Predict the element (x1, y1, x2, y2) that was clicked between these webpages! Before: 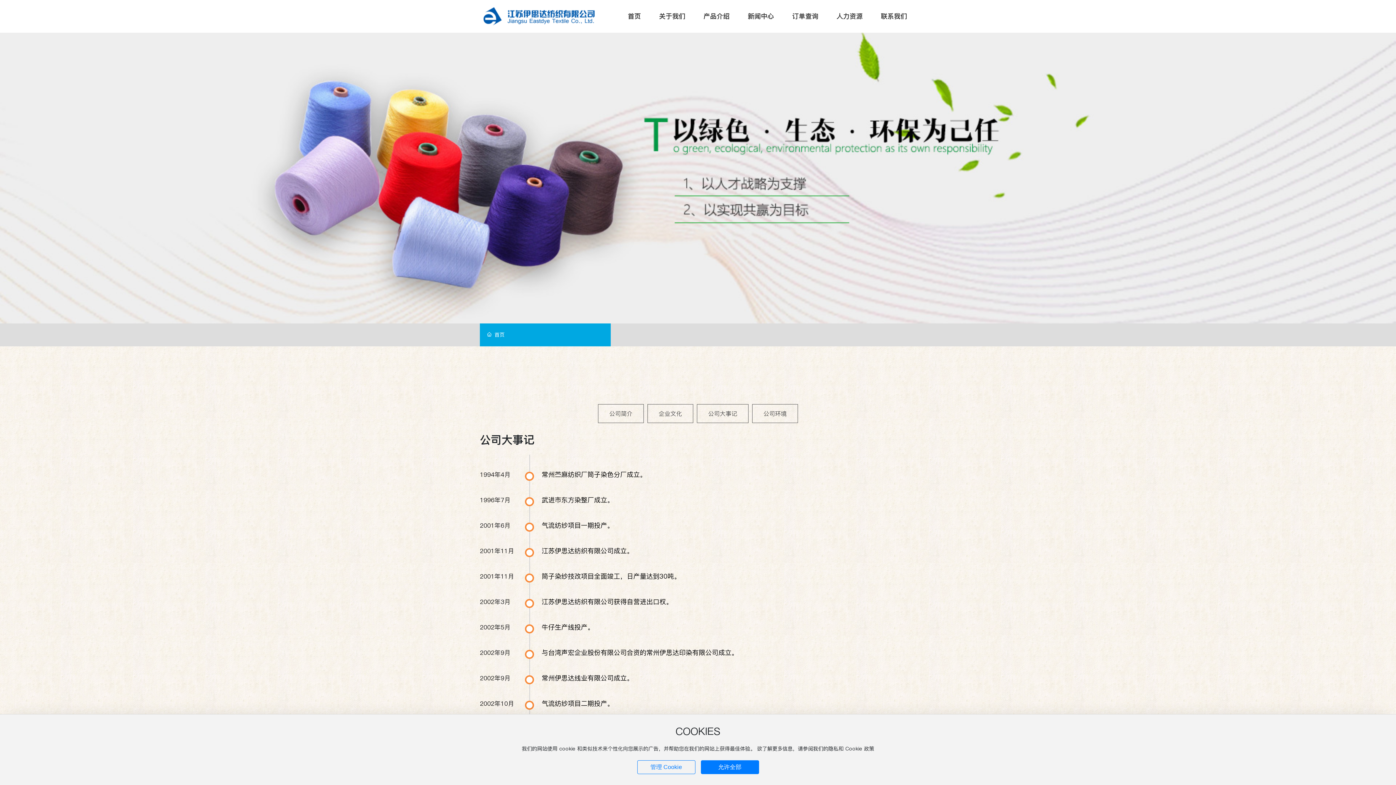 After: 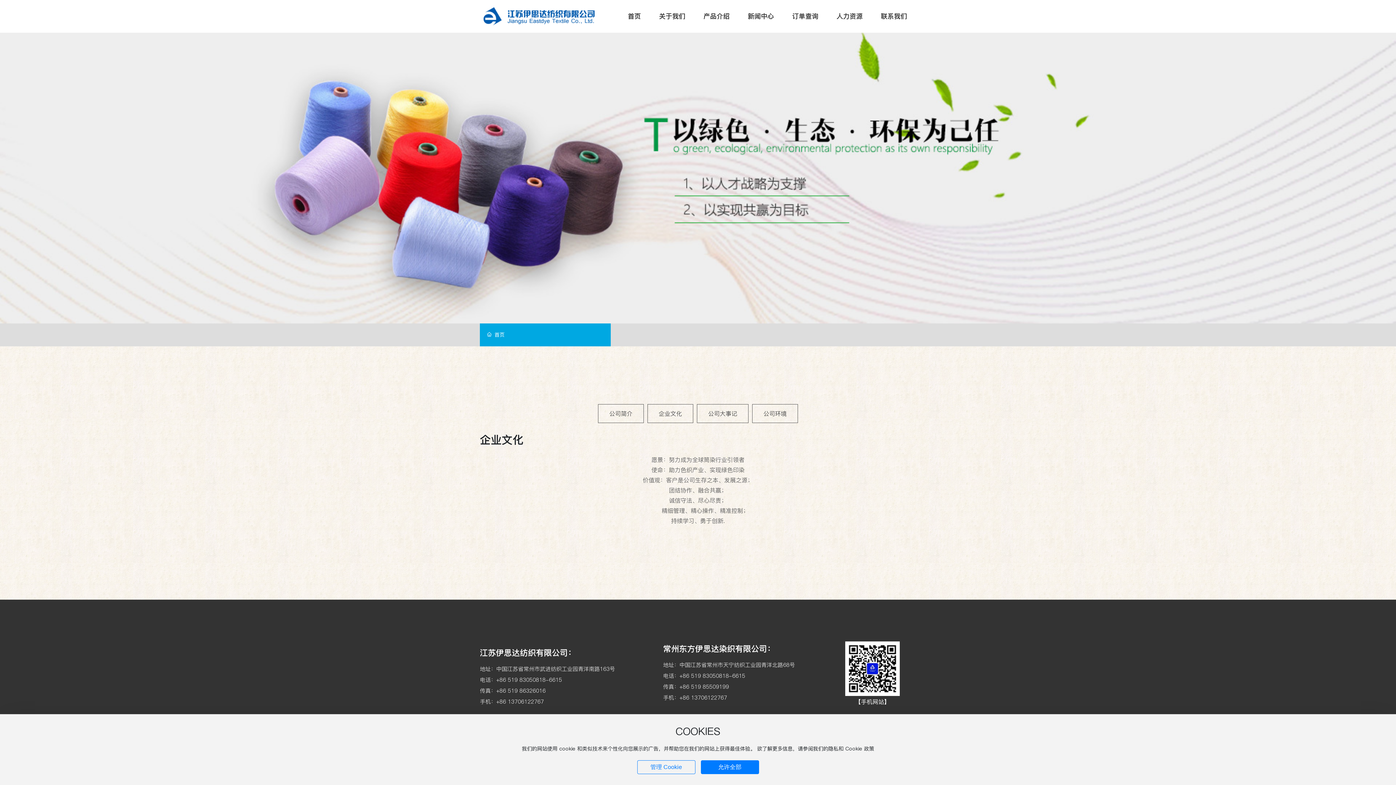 Action: bbox: (647, 404, 693, 423) label: 企业文化